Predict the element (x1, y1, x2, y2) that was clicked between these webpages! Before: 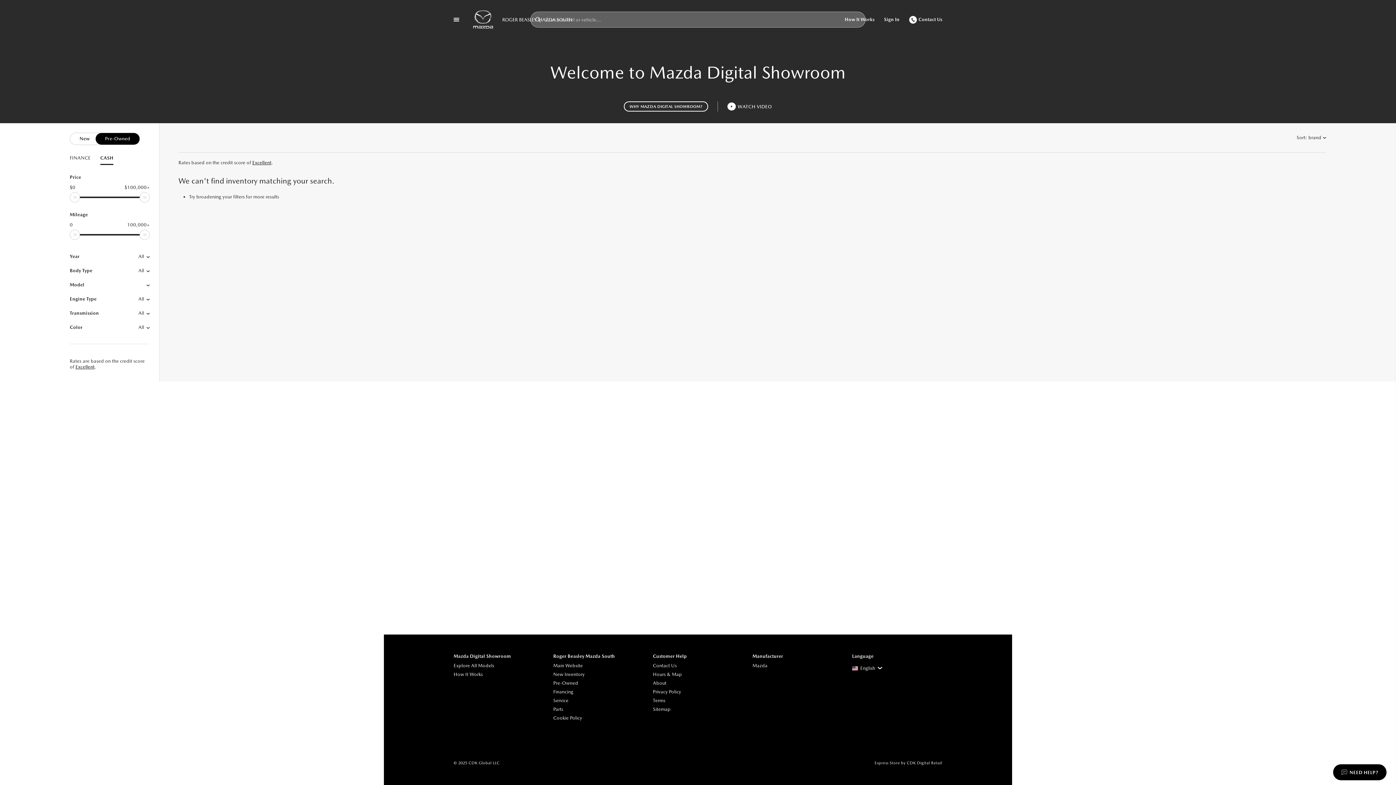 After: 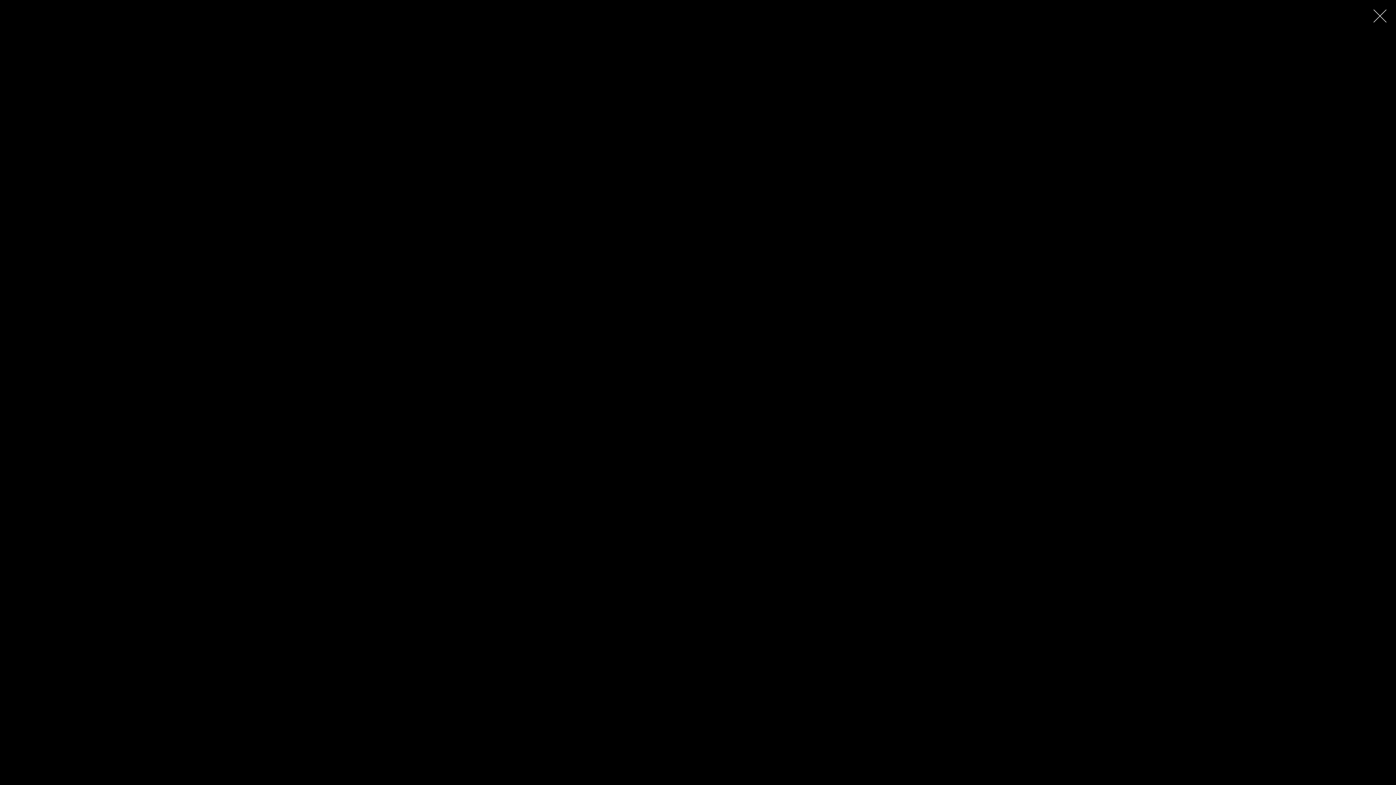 Action: bbox: (727, 102, 772, 110) label: WATCH VIDEO